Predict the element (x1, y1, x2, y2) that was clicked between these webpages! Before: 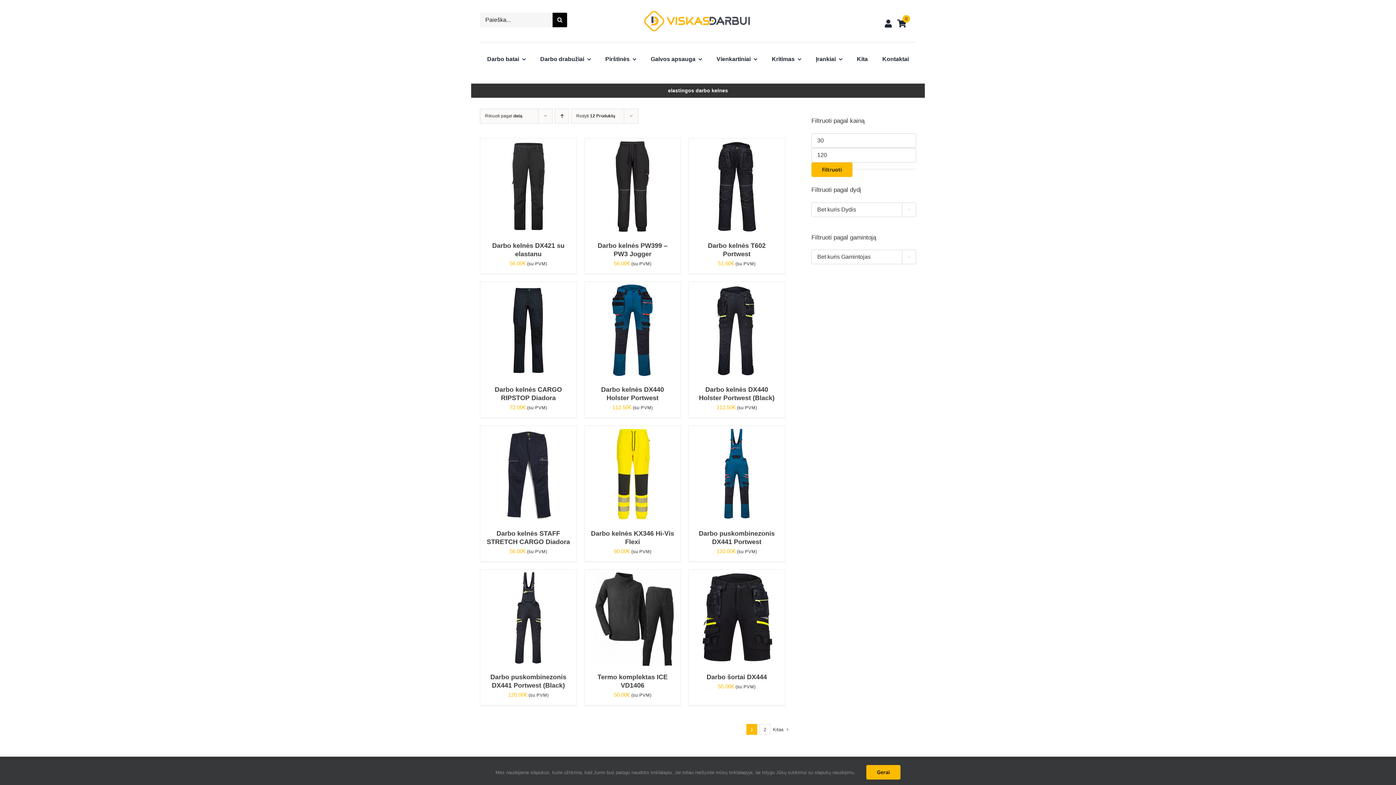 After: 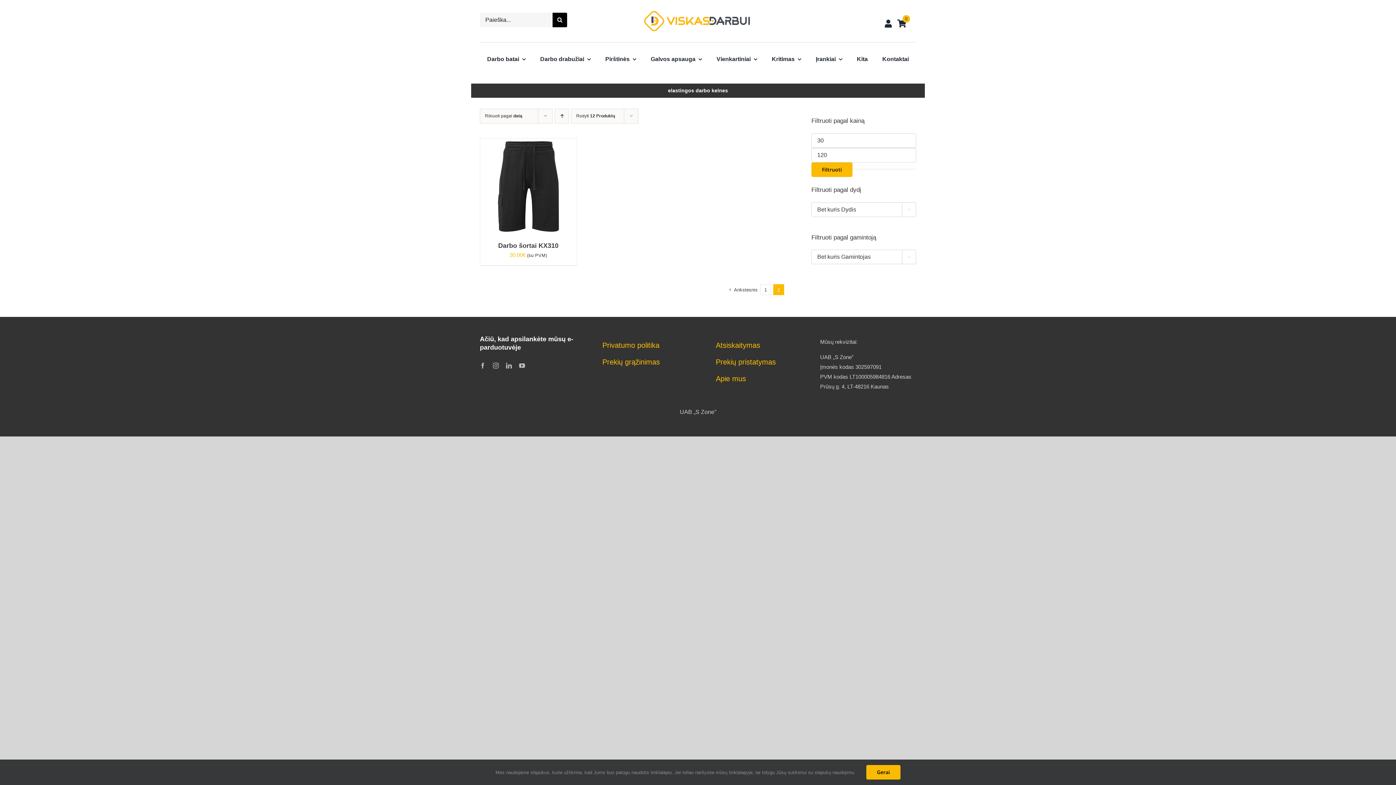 Action: bbox: (759, 724, 770, 735) label: Puslapis 2